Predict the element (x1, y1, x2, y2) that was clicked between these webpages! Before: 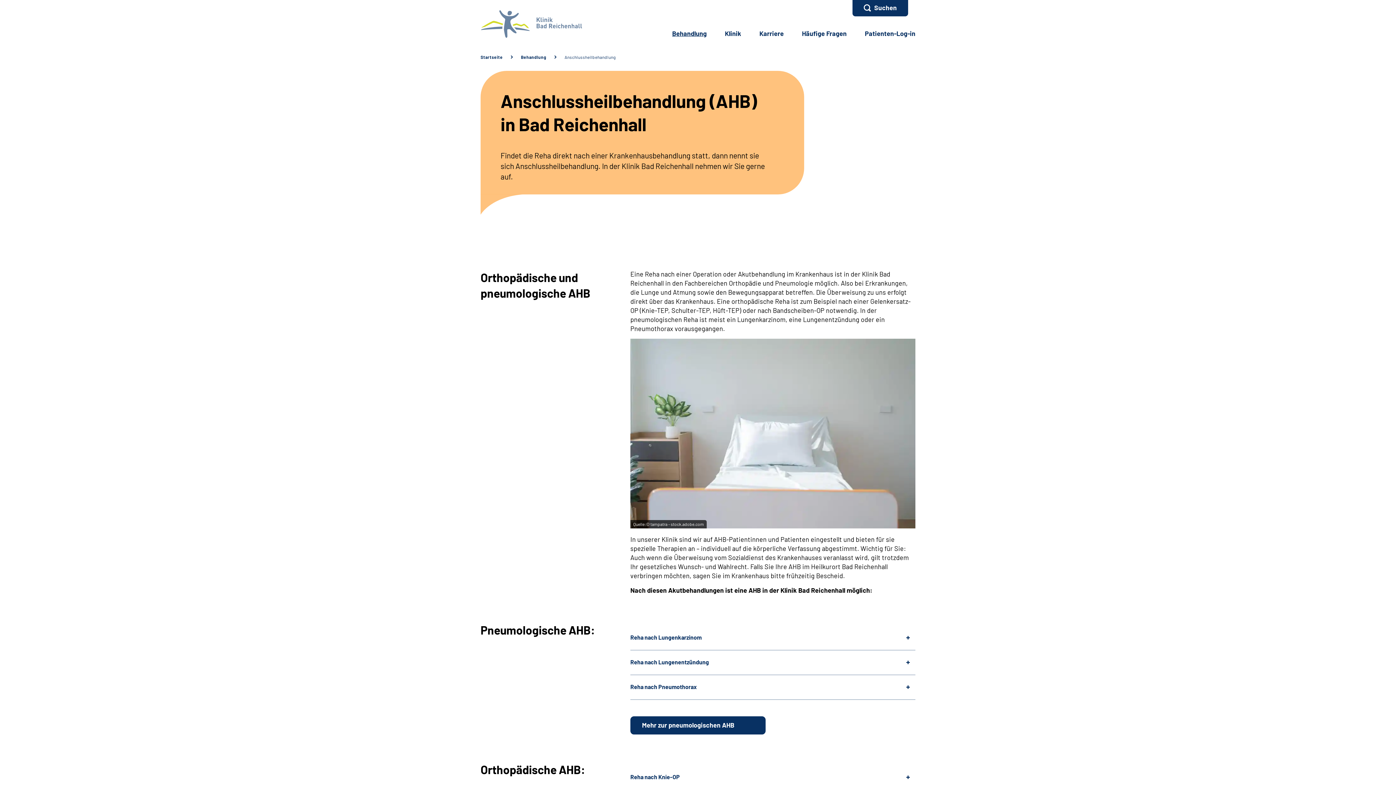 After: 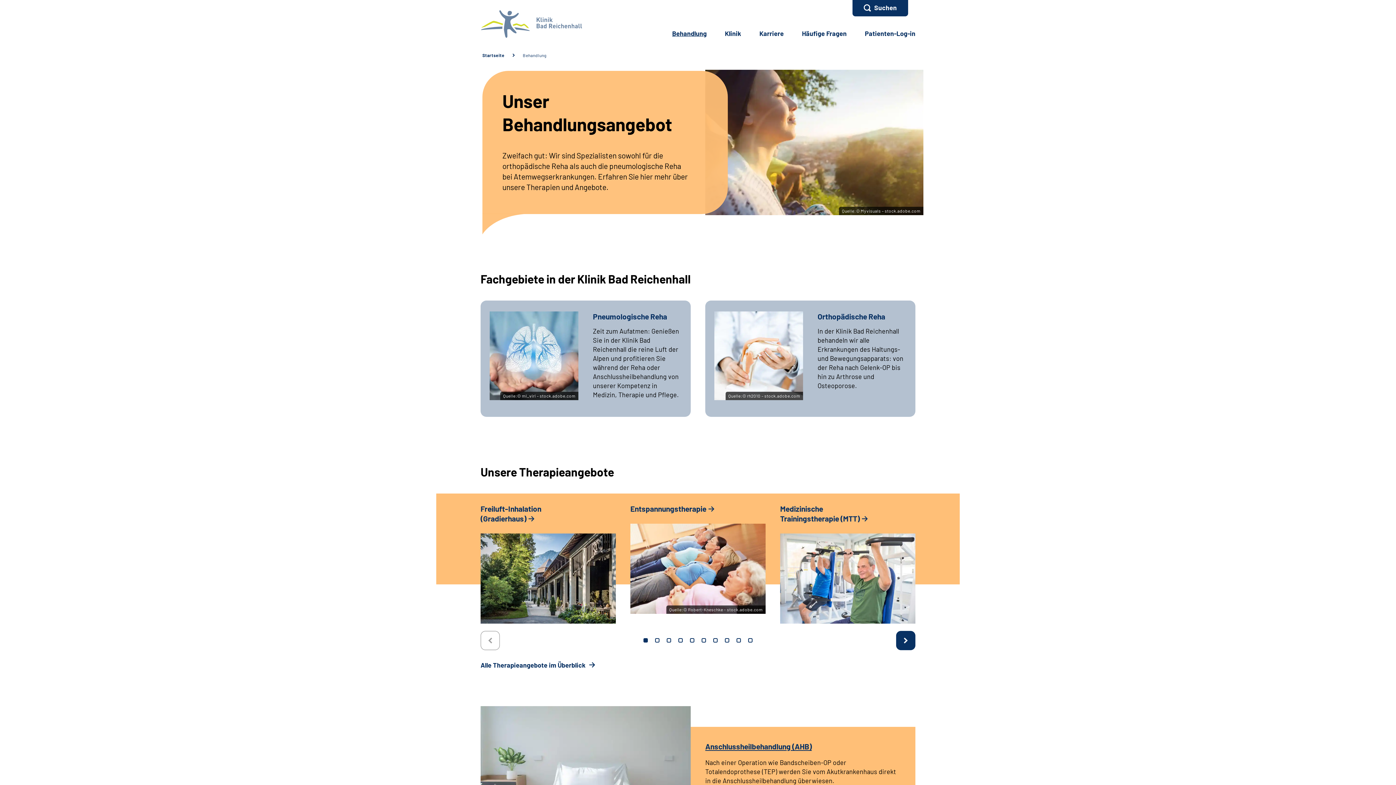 Action: bbox: (672, 29, 706, 37) label: Be­hand­lung